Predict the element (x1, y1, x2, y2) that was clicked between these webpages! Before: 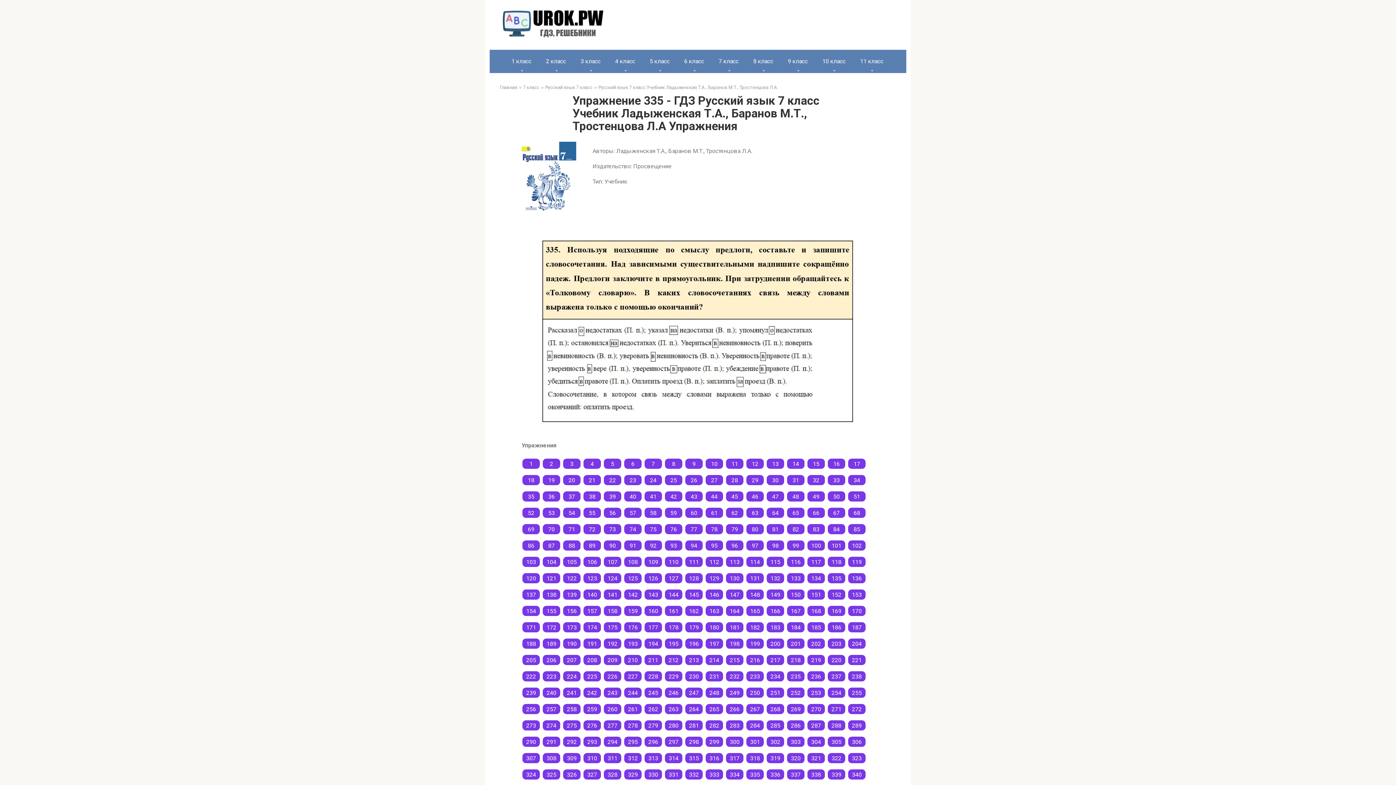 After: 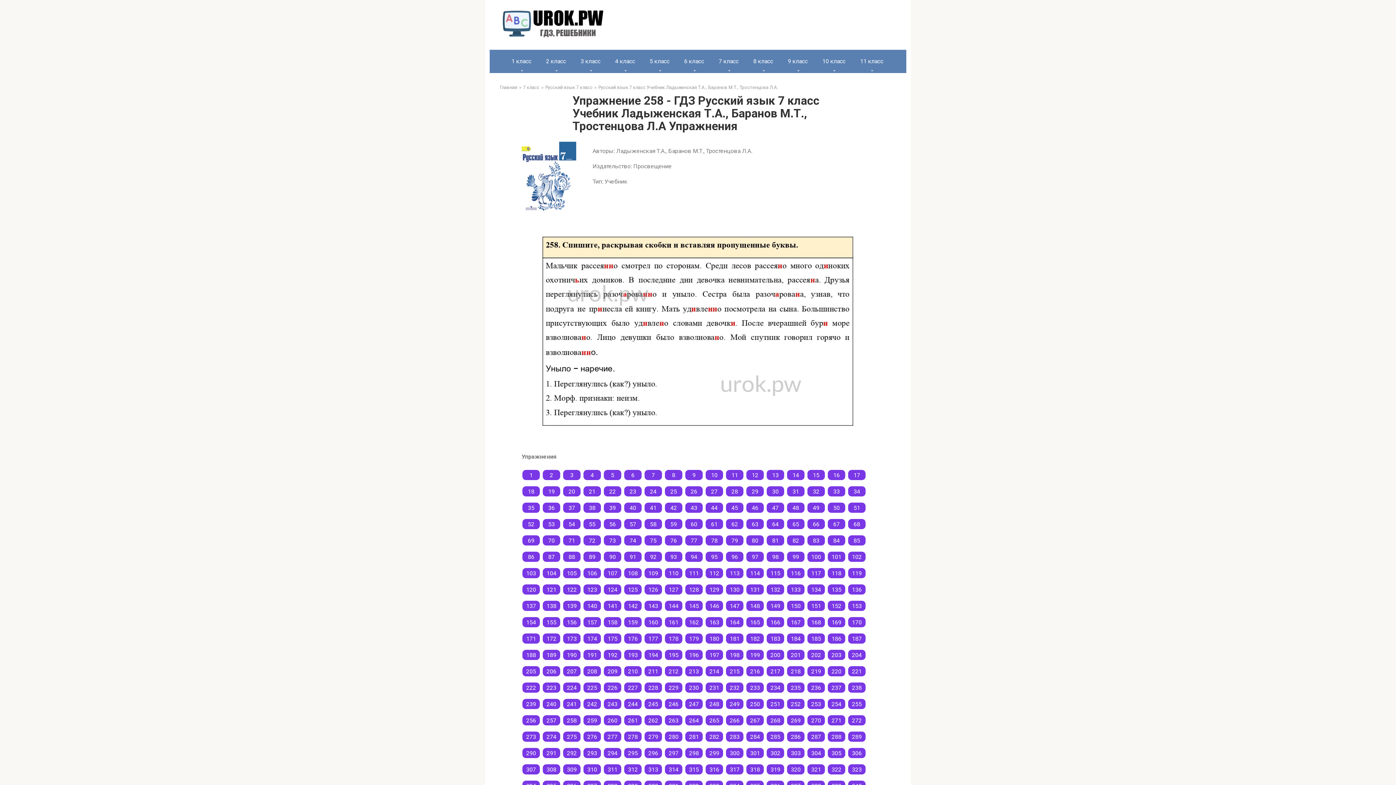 Action: bbox: (563, 704, 580, 714) label: 258